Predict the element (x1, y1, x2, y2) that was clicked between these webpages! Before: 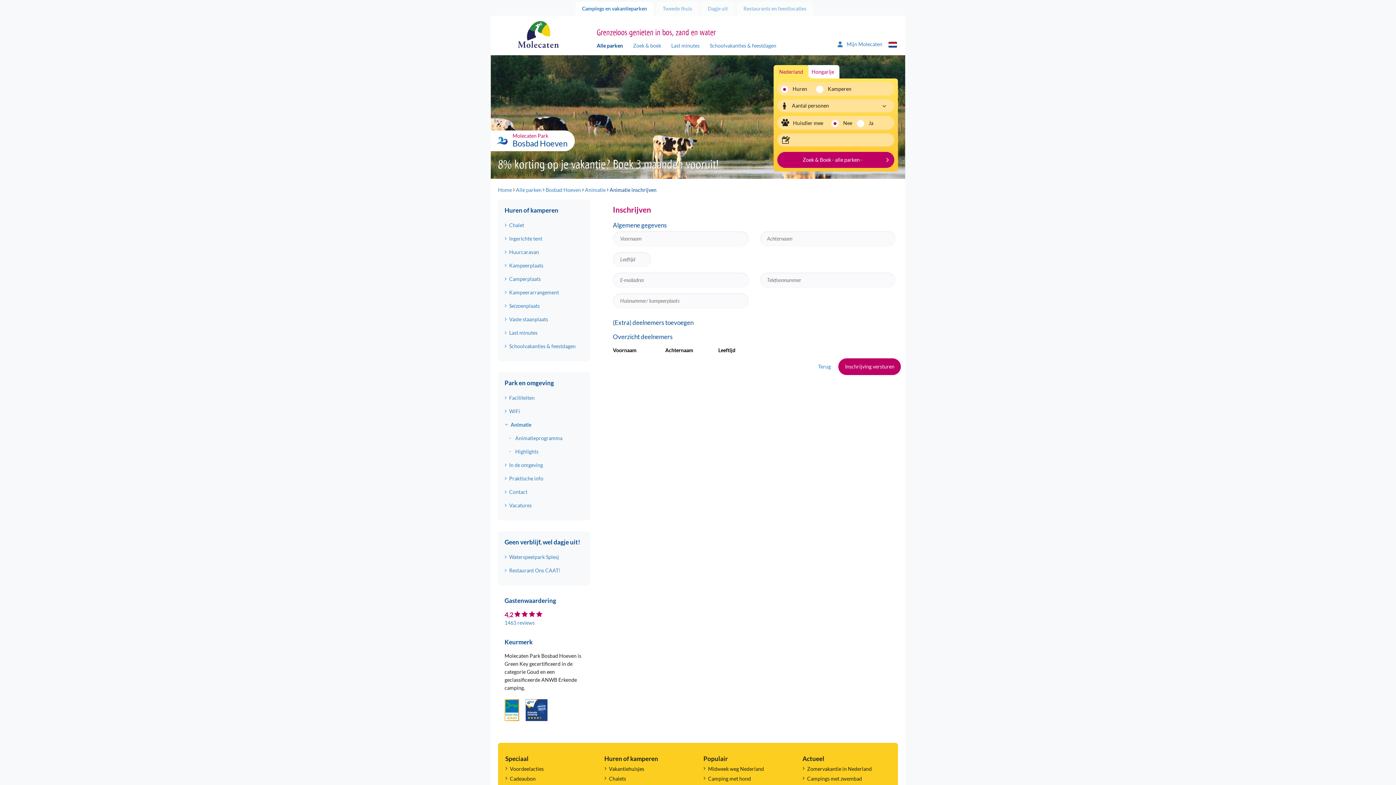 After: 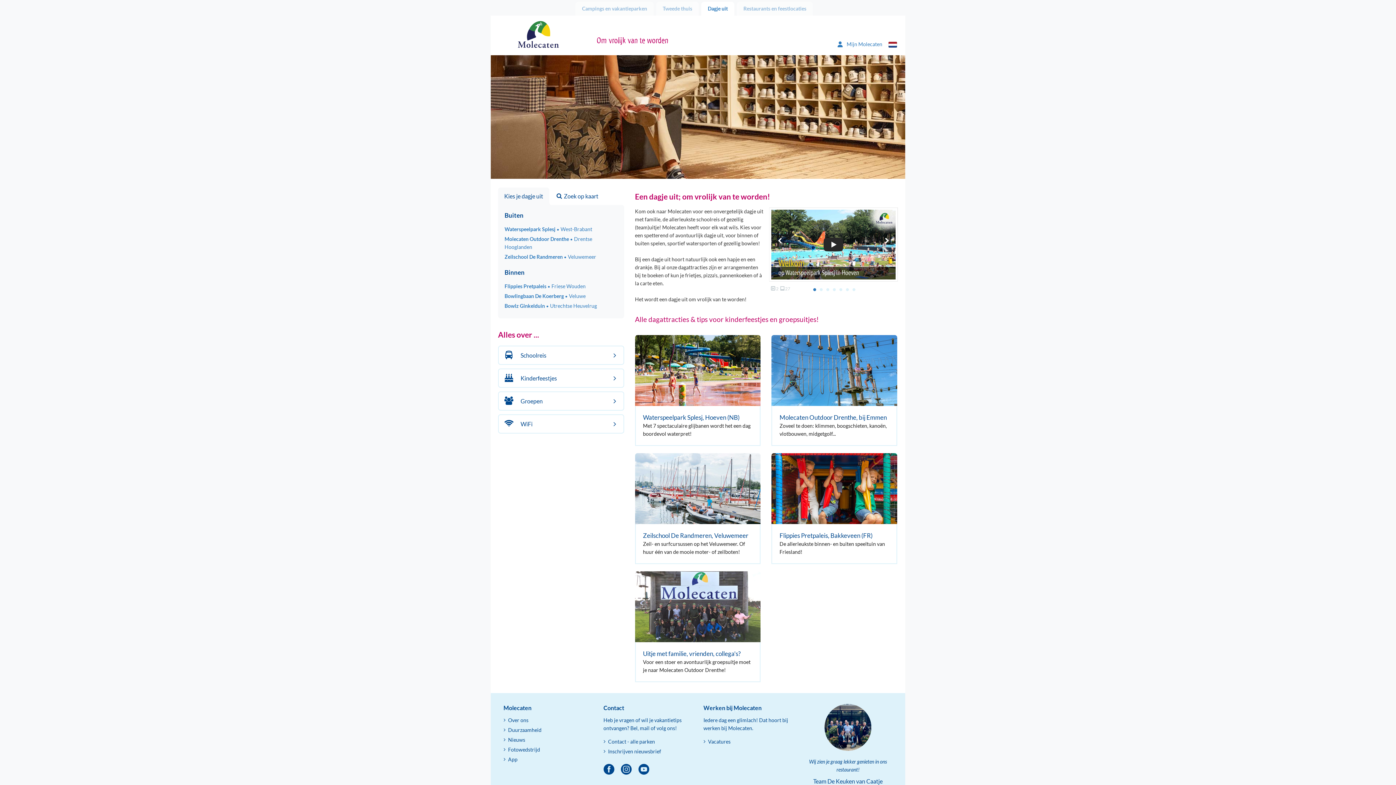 Action: label: Dagje uit bbox: (701, 1, 734, 15)